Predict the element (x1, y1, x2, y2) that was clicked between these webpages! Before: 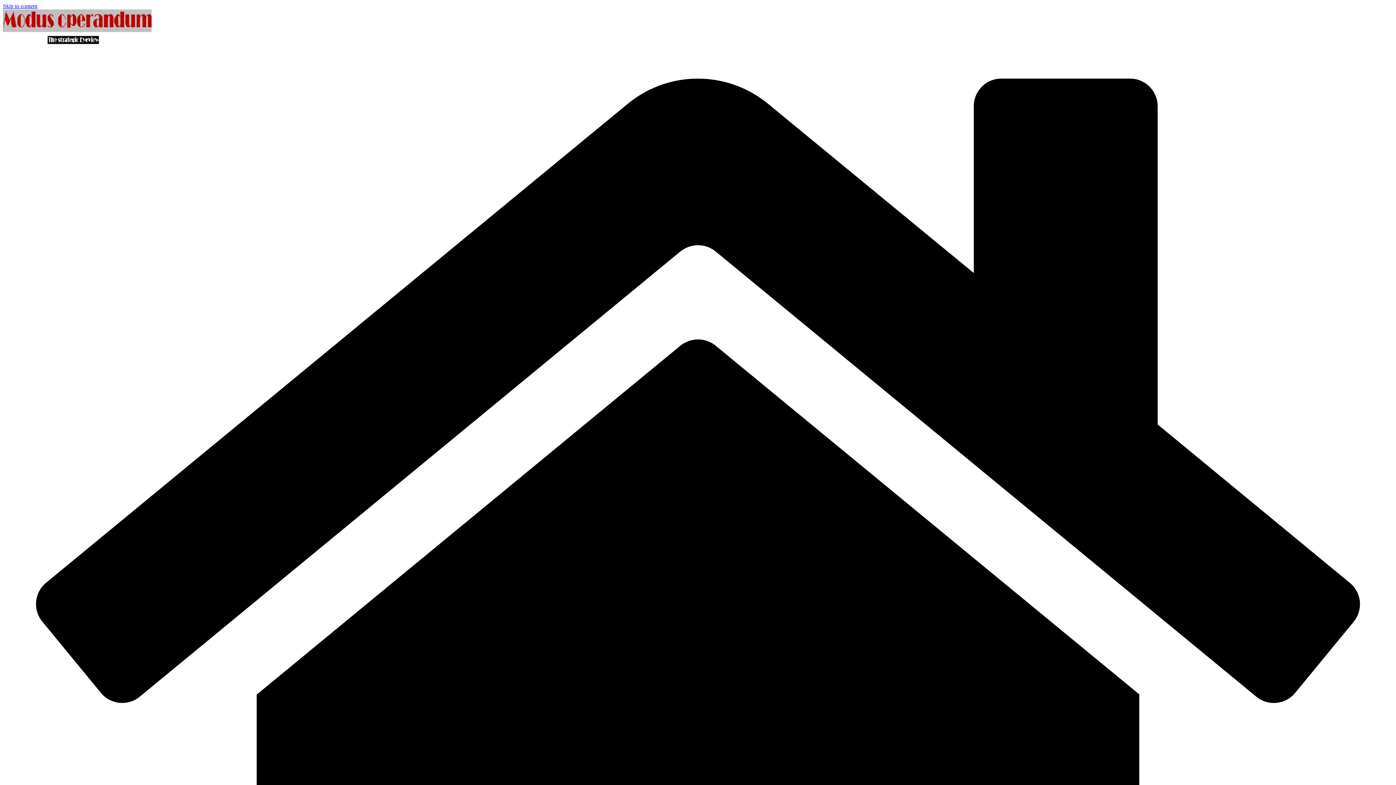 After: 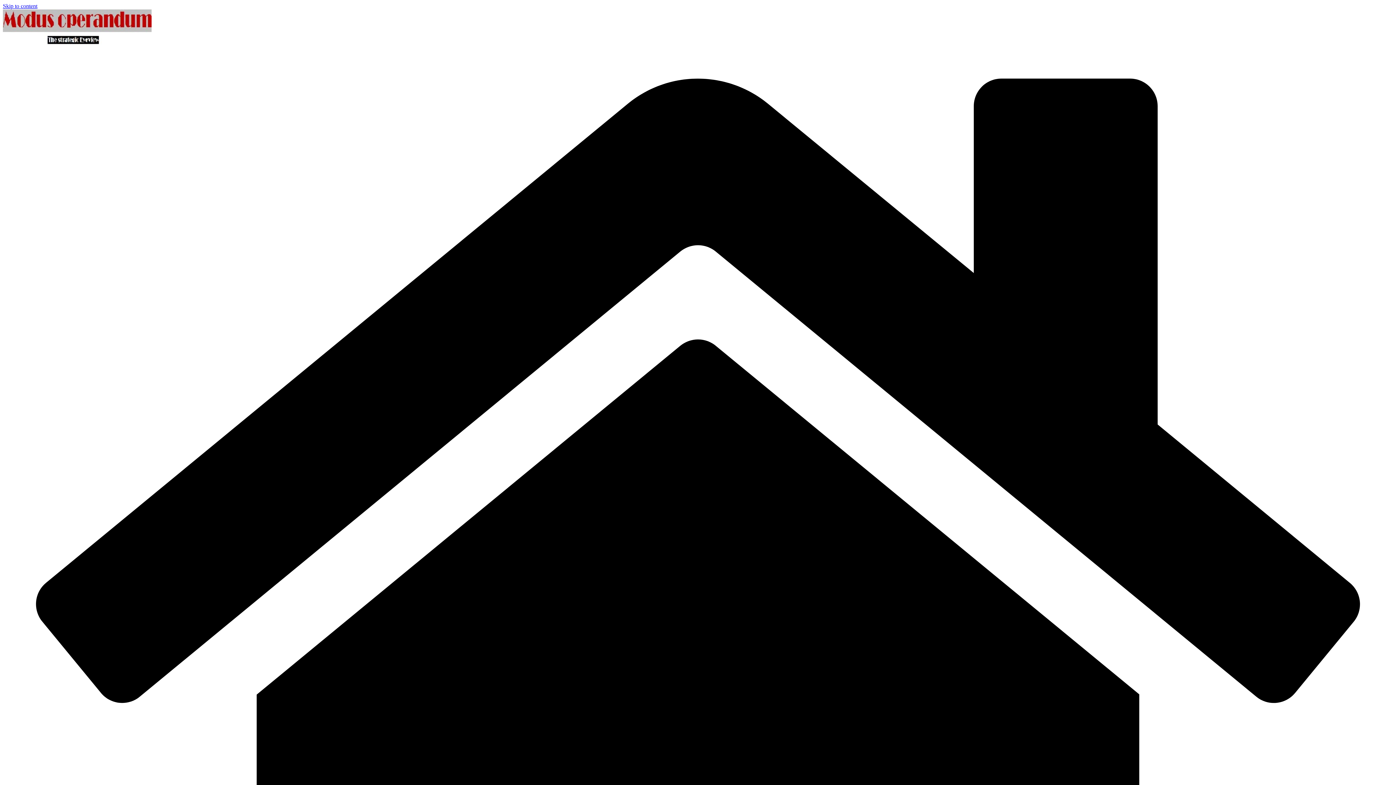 Action: bbox: (2, 40, 151, 46)